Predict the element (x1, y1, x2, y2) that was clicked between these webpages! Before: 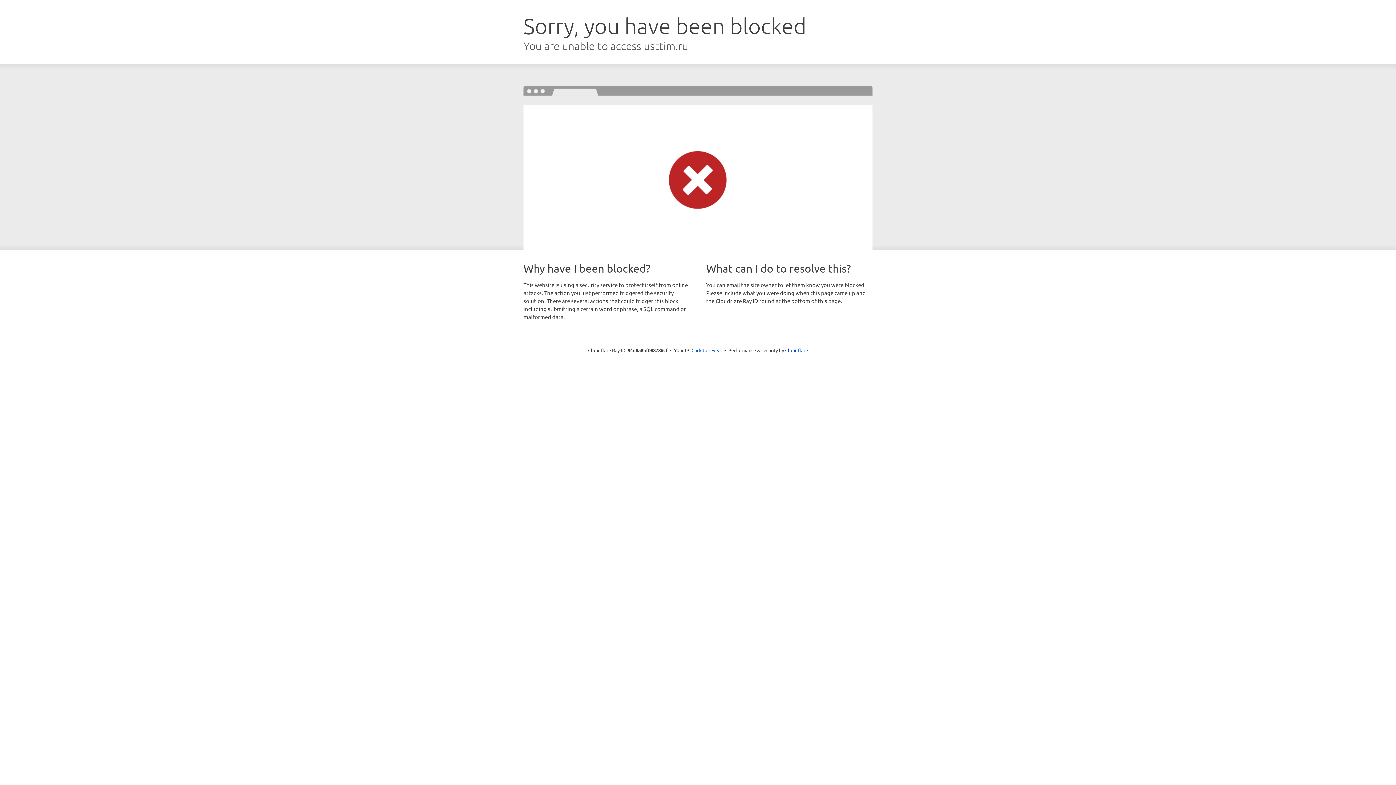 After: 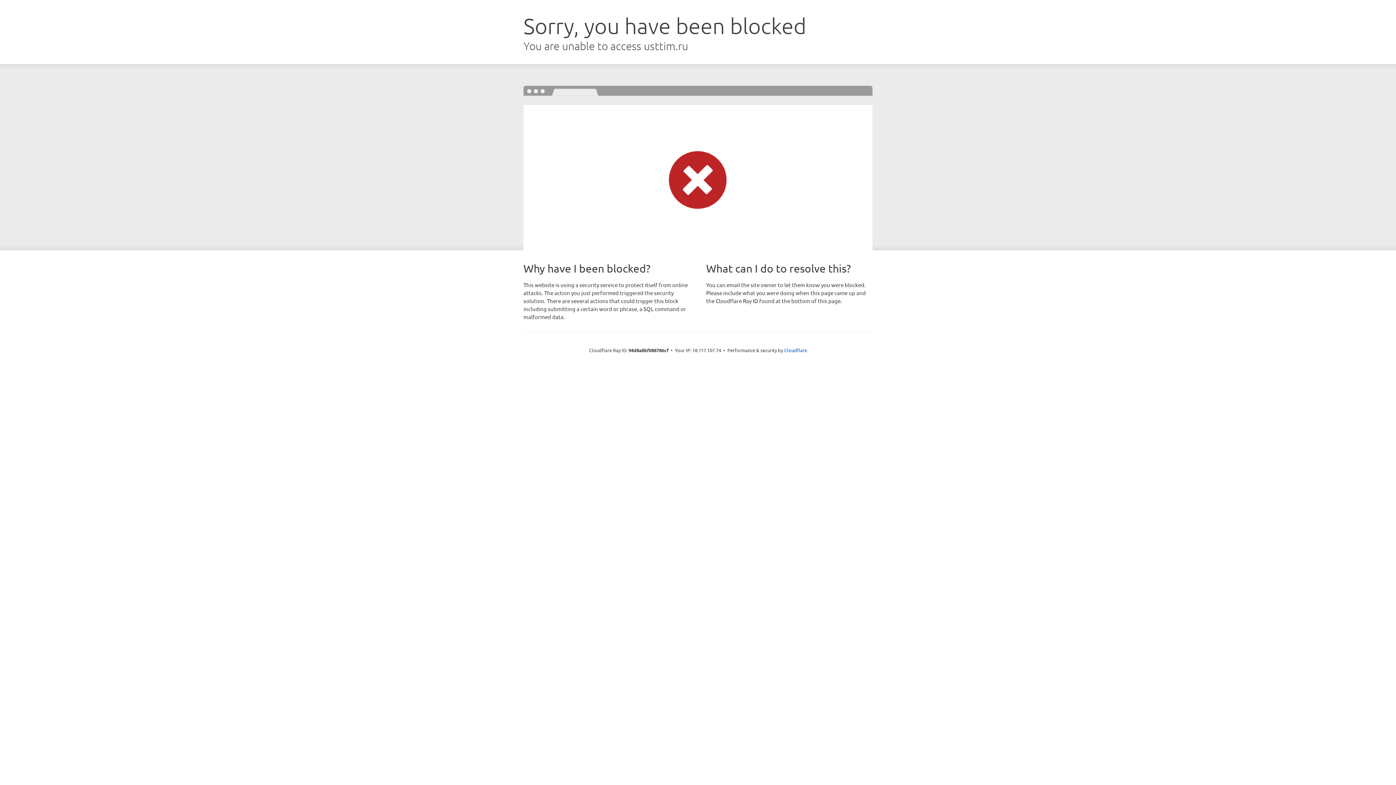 Action: label: Click to reveal bbox: (691, 346, 722, 353)